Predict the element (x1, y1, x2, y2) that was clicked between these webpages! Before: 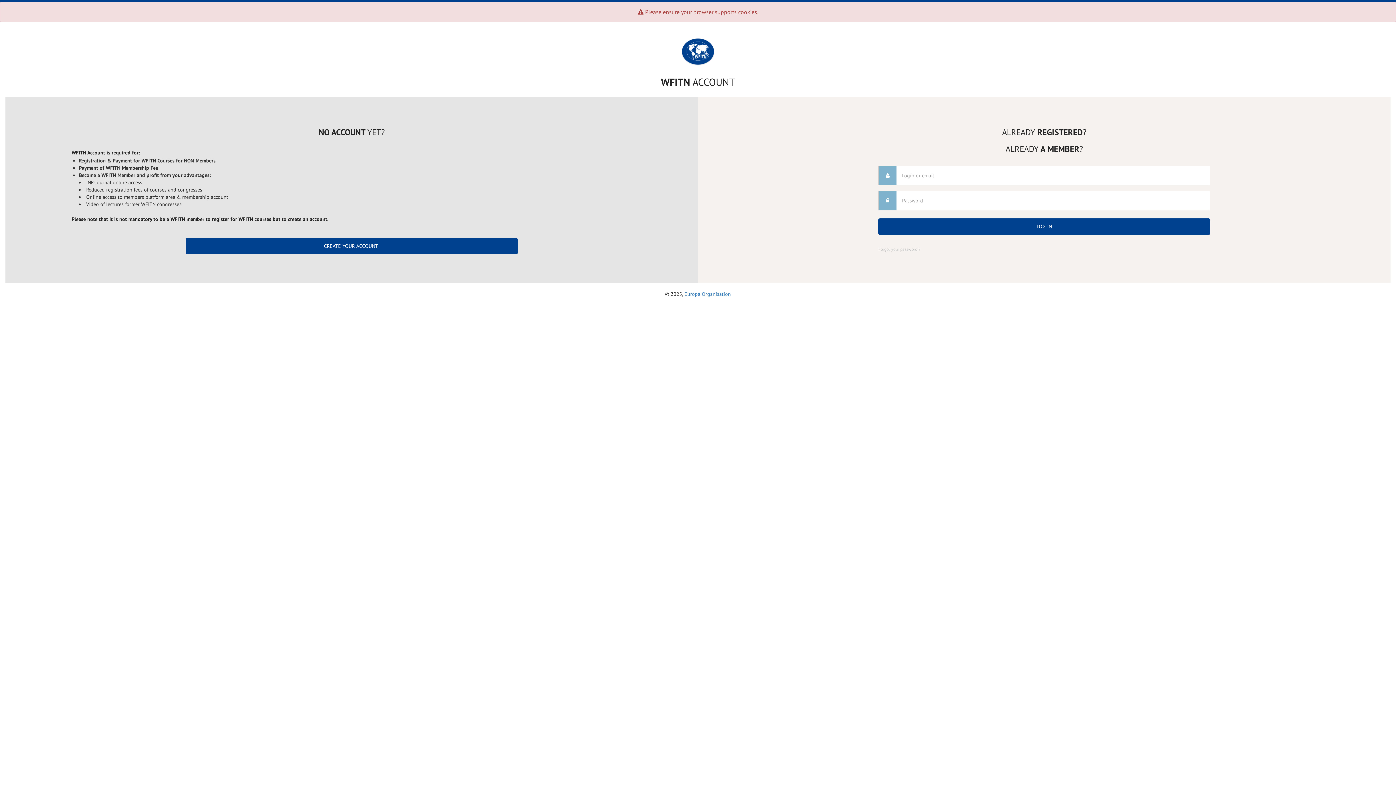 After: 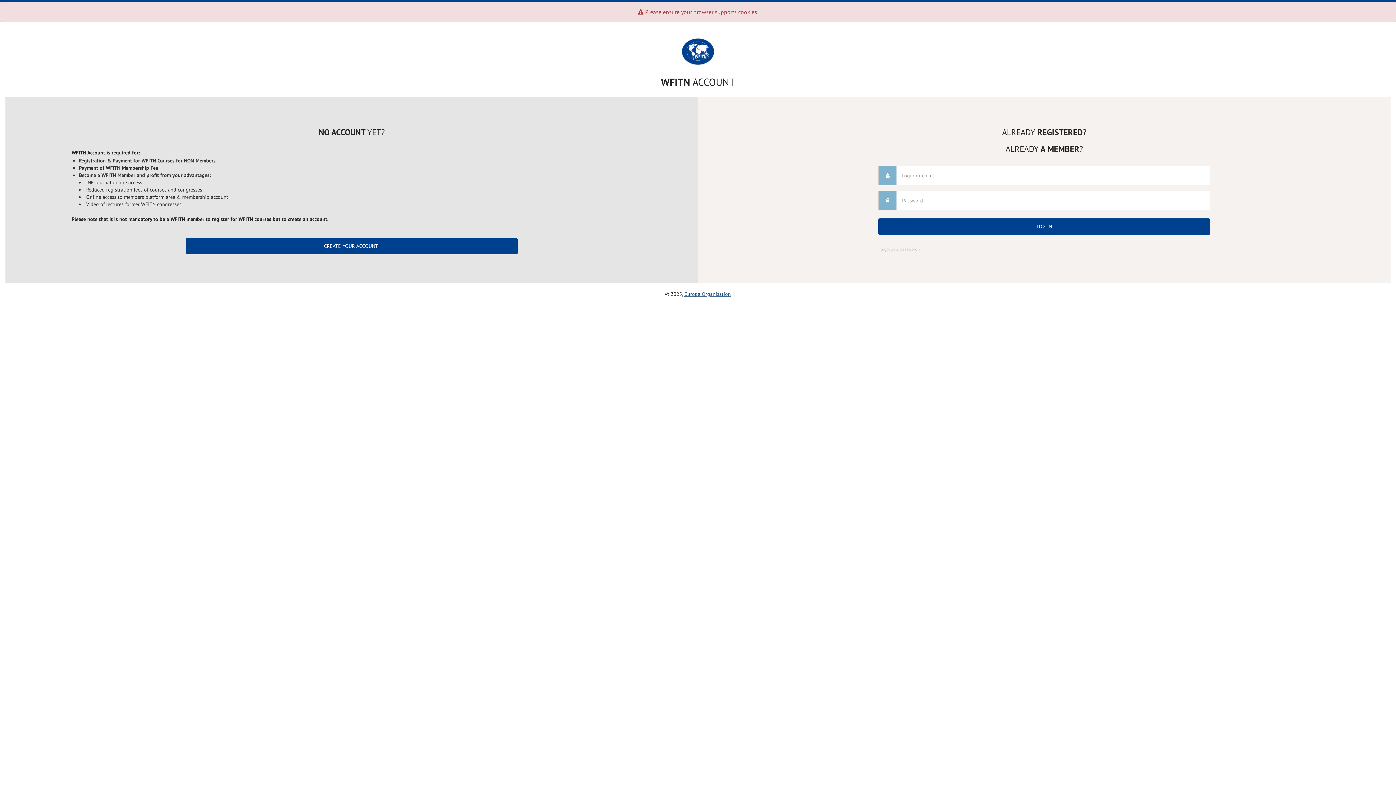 Action: label: Europa Organisation bbox: (684, 290, 731, 297)